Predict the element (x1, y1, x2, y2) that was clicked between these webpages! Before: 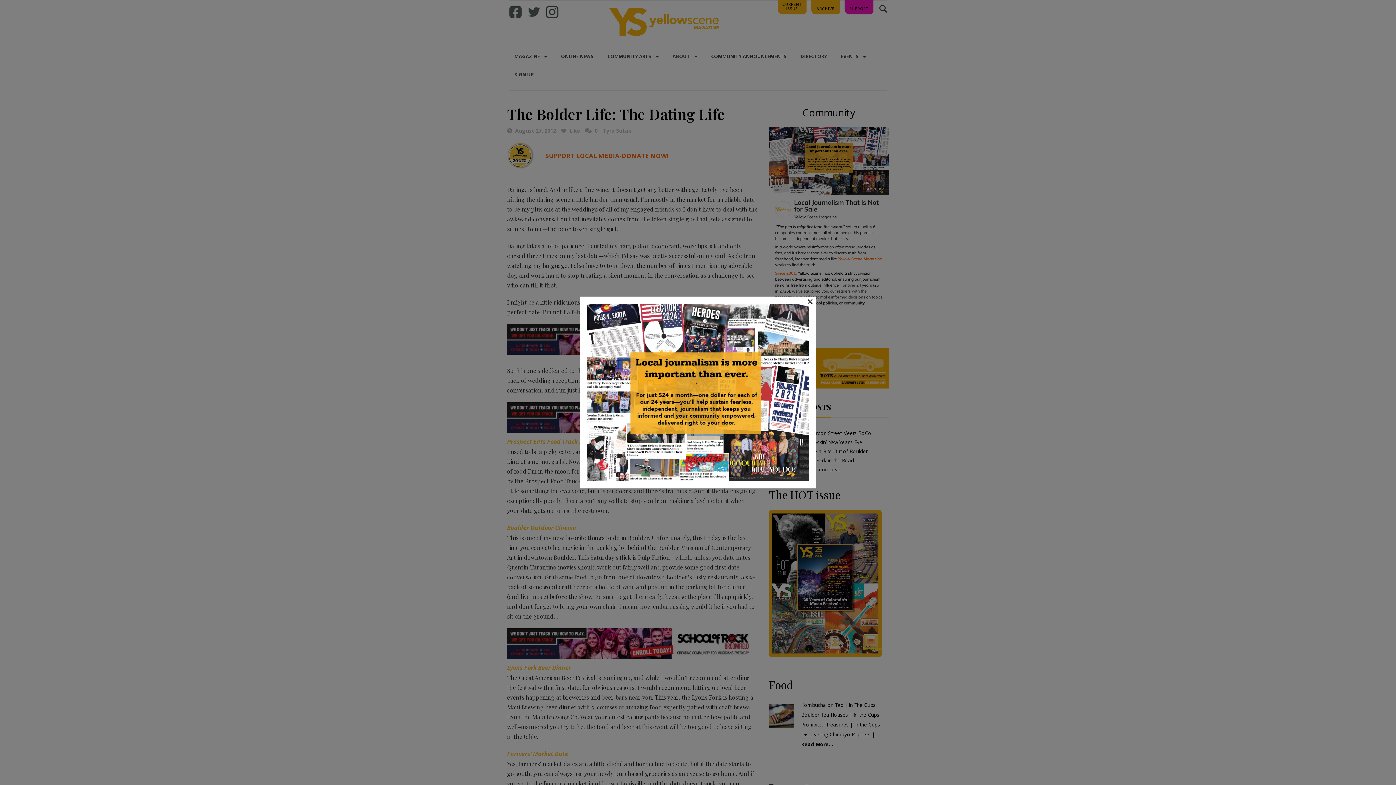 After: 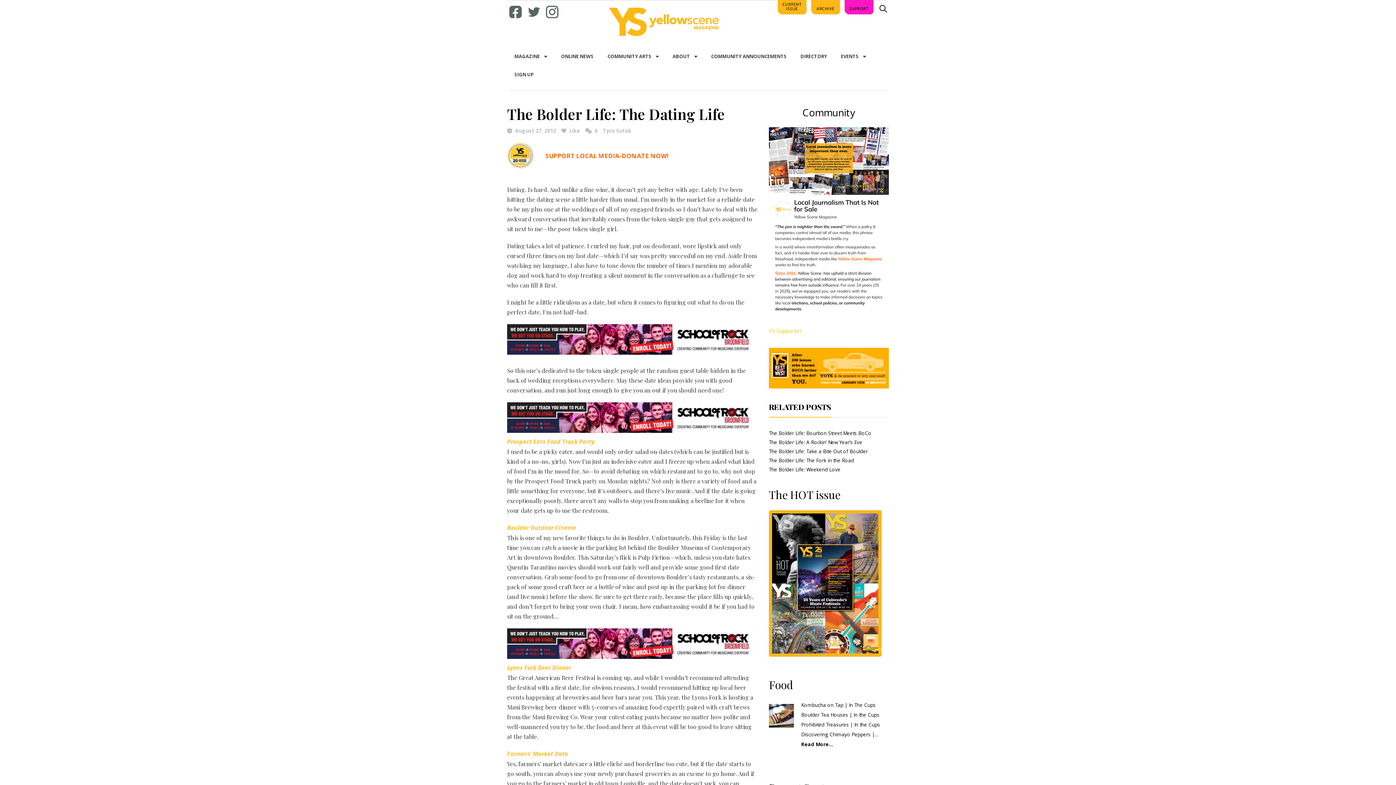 Action: label: × bbox: (807, 298, 813, 303)